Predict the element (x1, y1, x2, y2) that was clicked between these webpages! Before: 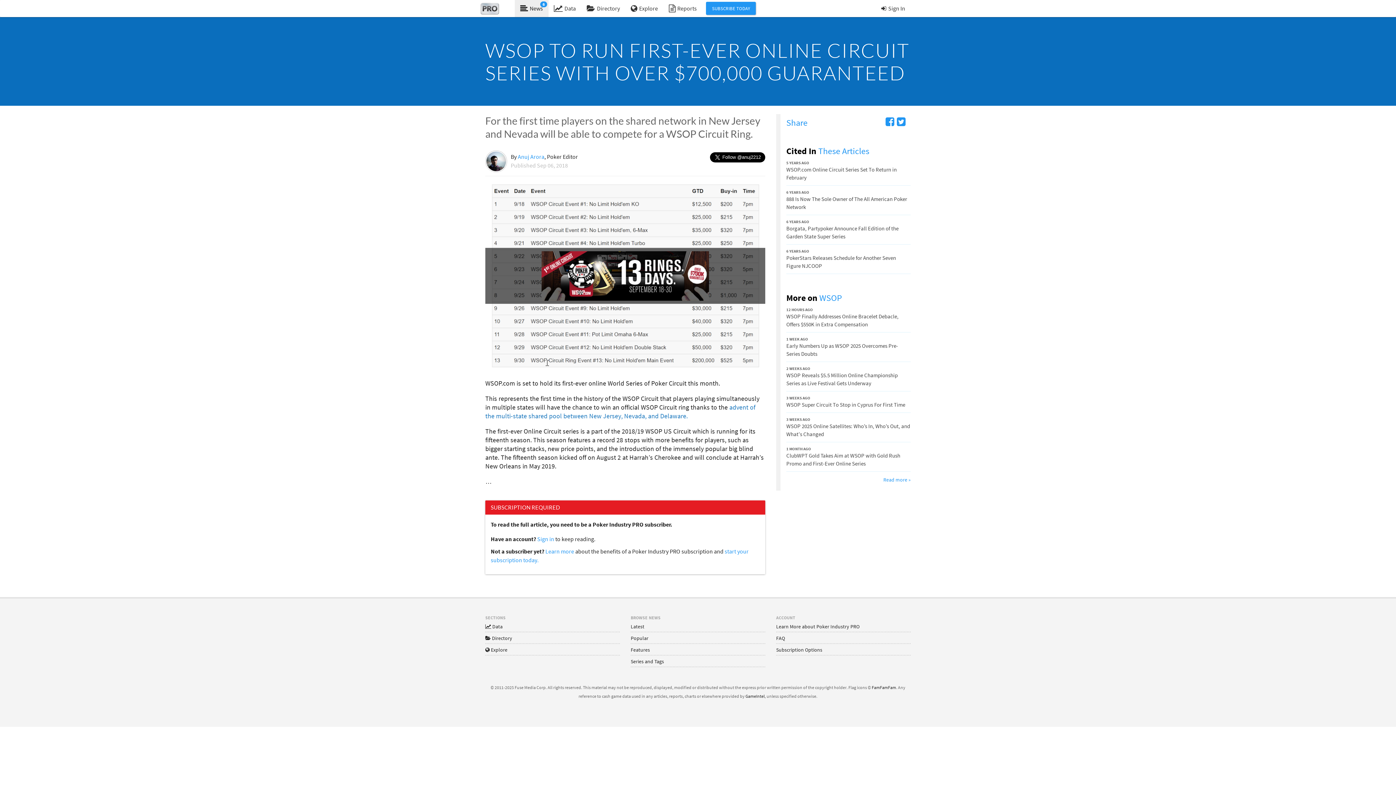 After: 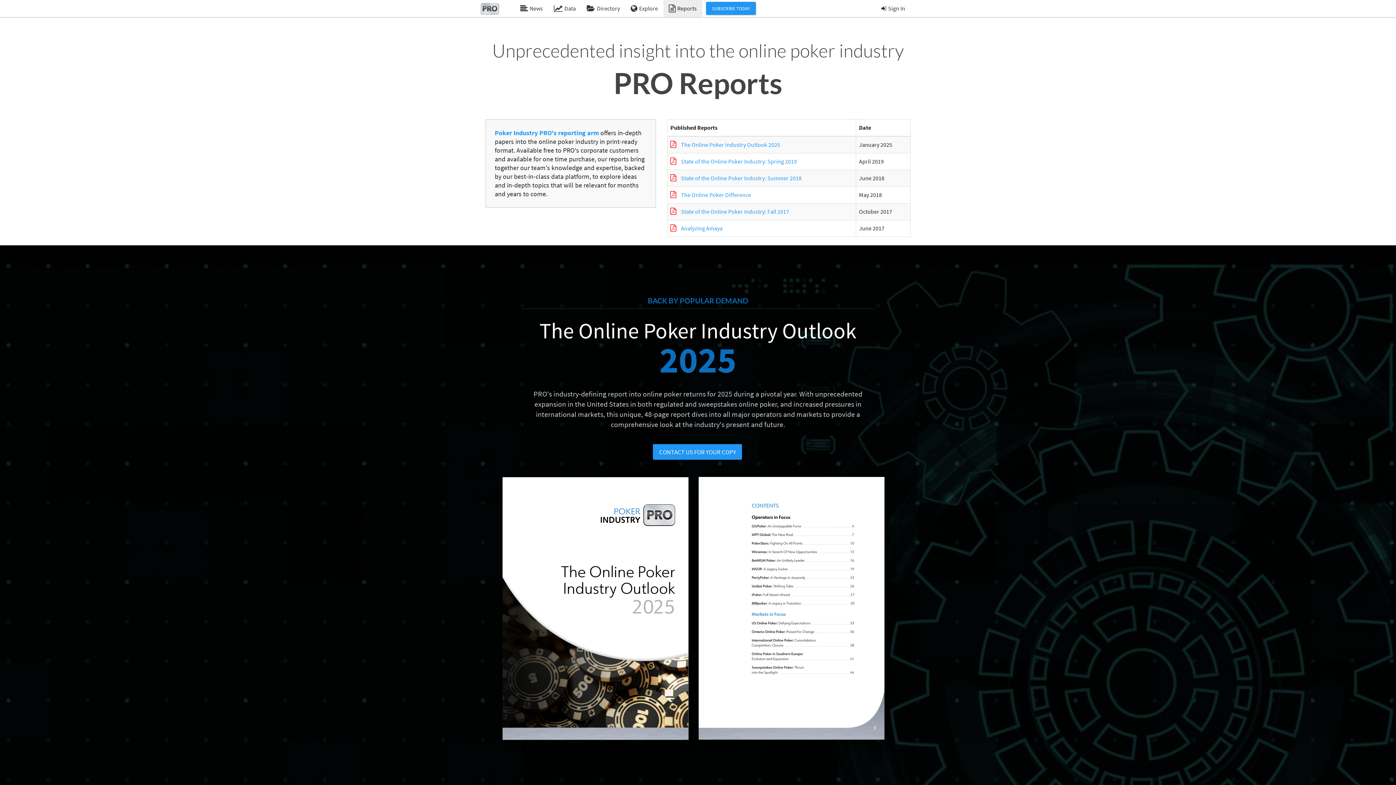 Action: bbox: (663, 0, 702, 17) label: Reports